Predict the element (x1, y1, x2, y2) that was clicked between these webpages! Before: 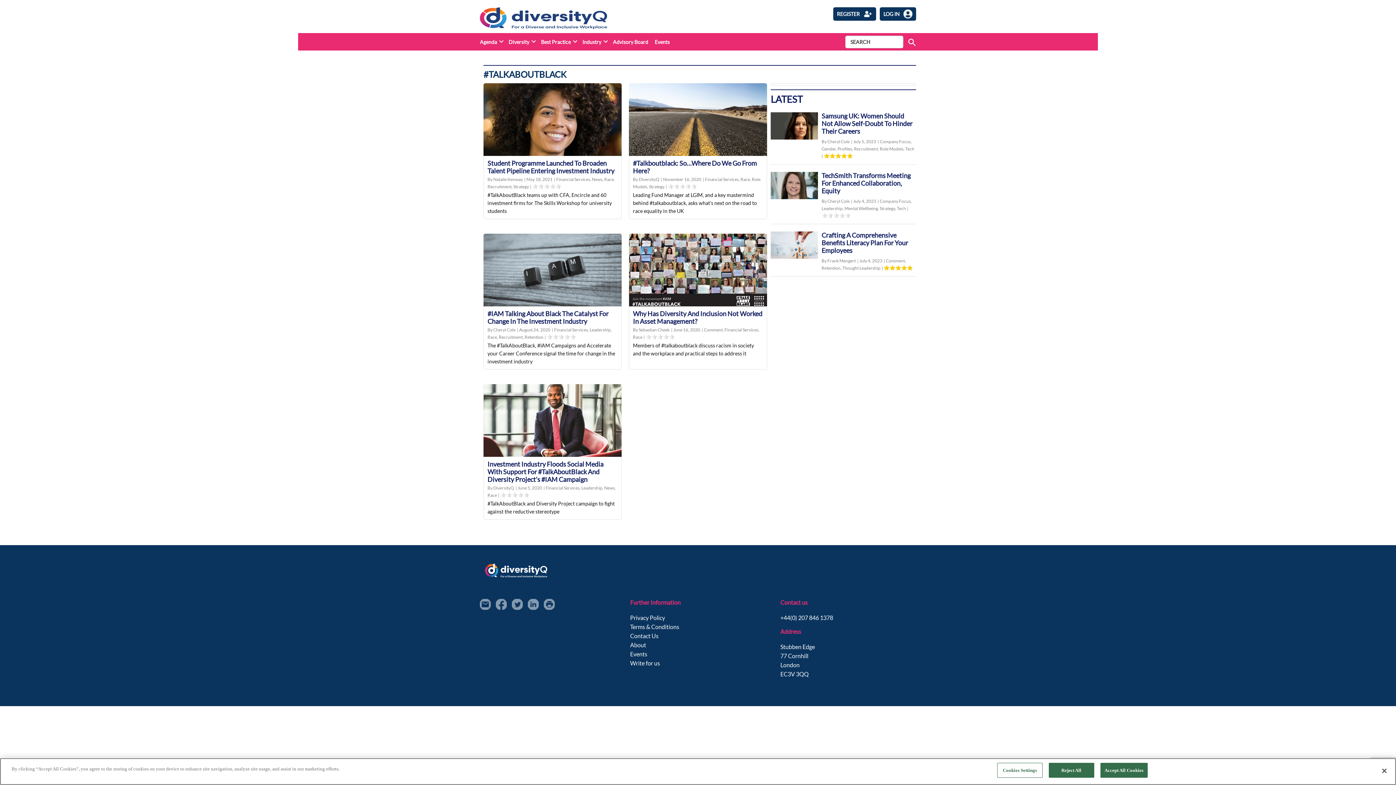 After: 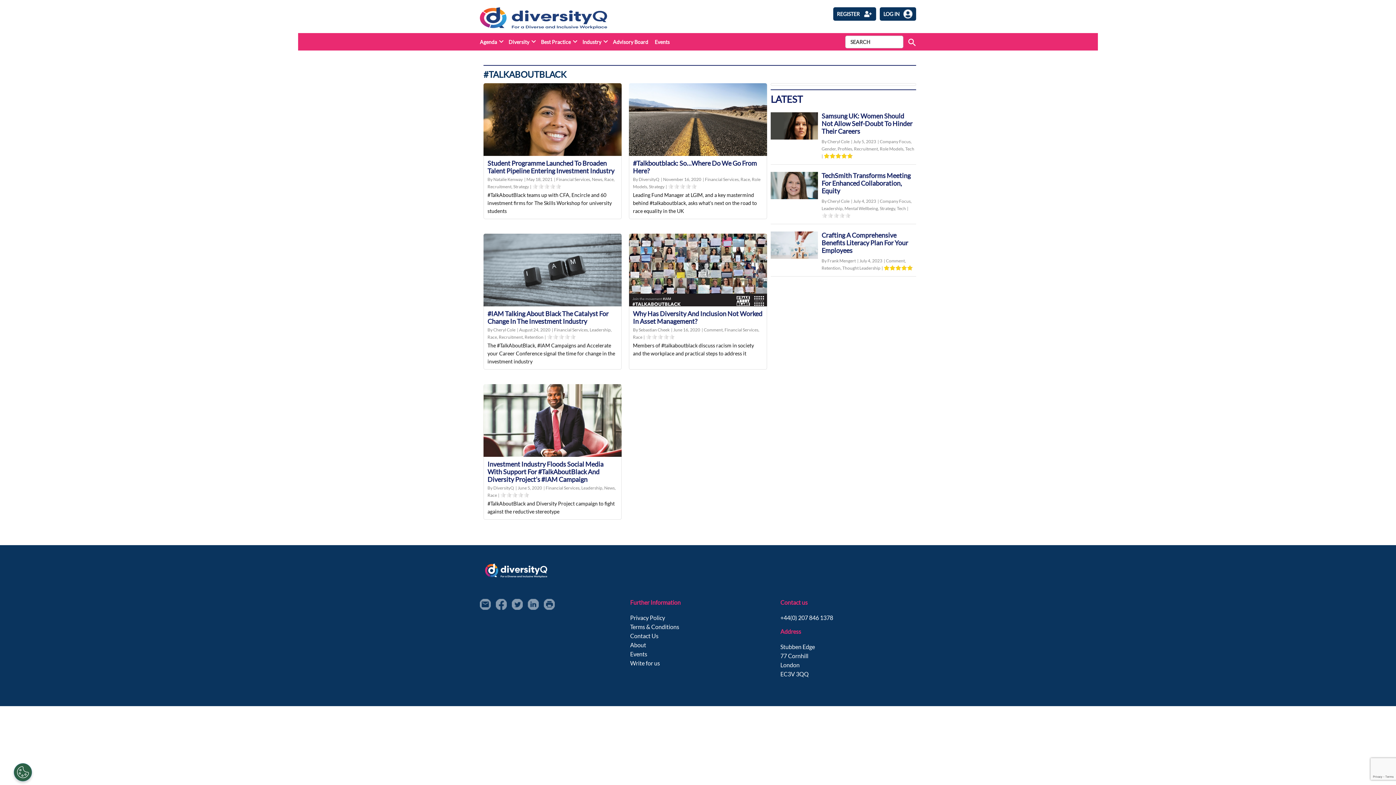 Action: label: Reject All bbox: (1049, 763, 1094, 778)